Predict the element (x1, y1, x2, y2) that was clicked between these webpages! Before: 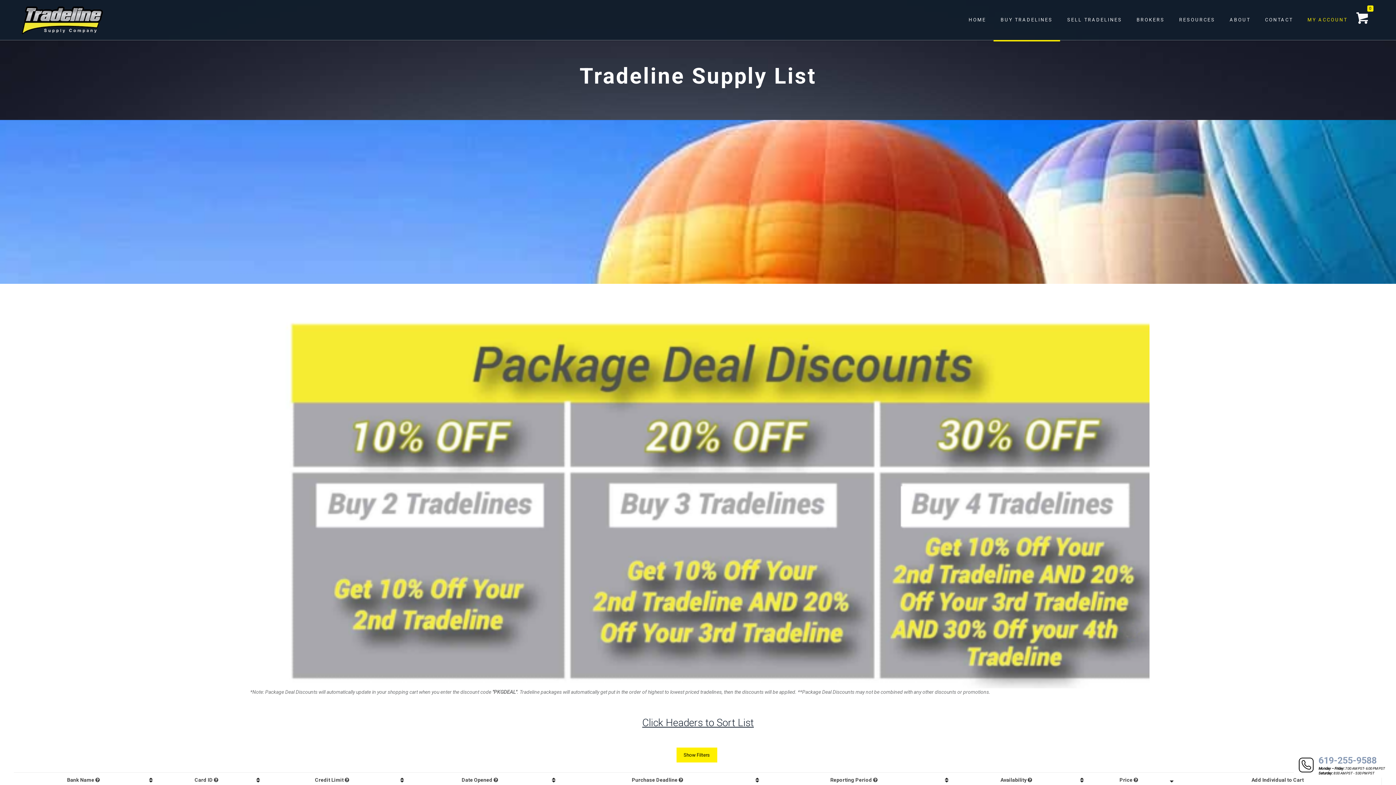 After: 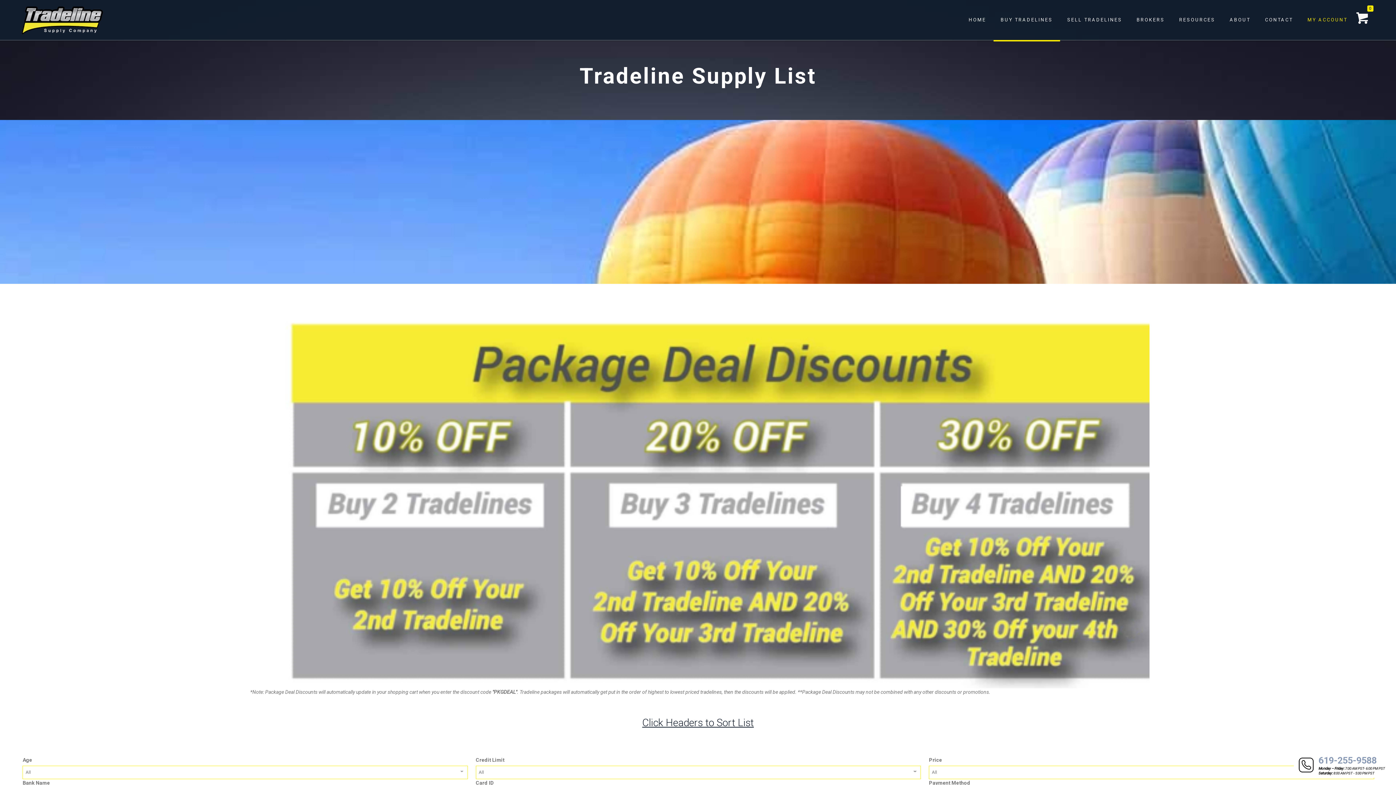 Action: label: Show Filters bbox: (676, 748, 717, 762)